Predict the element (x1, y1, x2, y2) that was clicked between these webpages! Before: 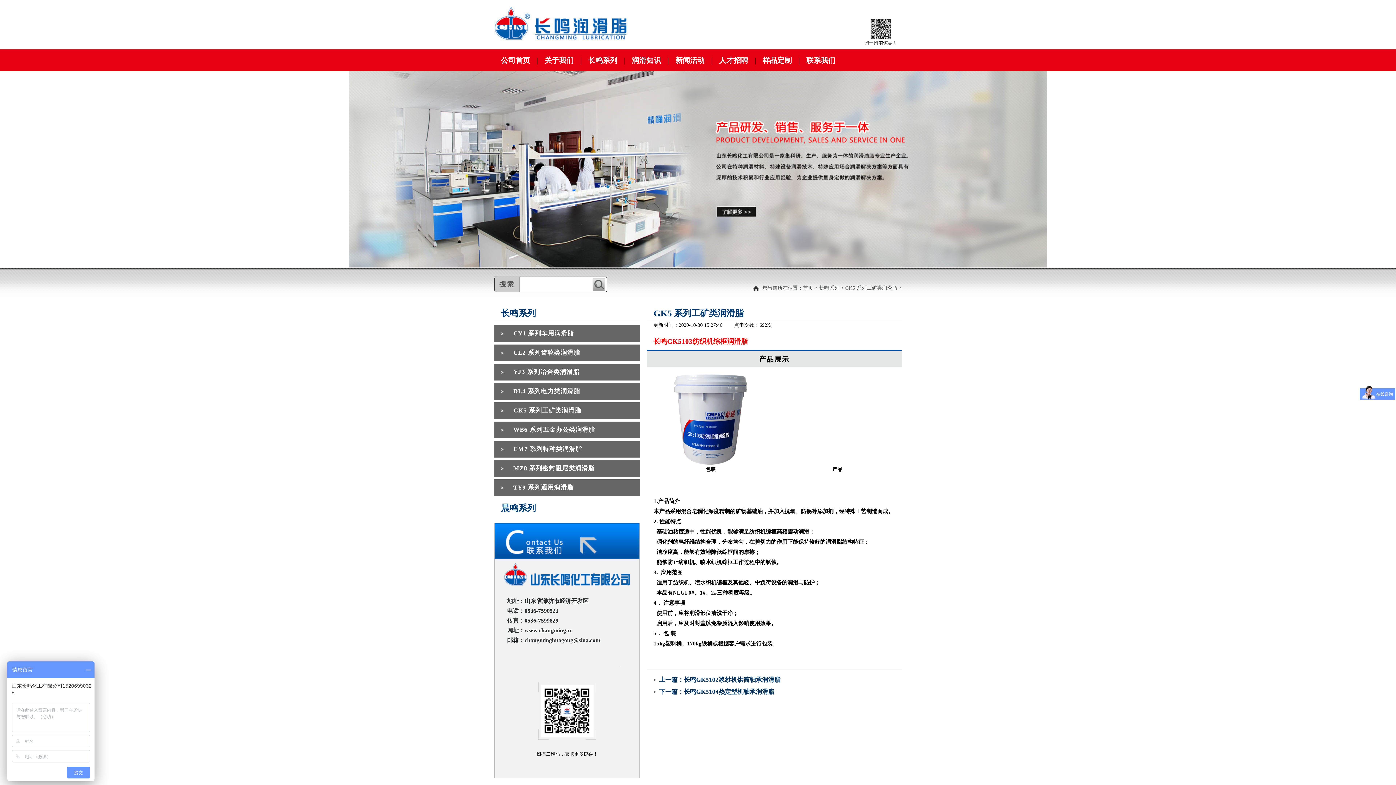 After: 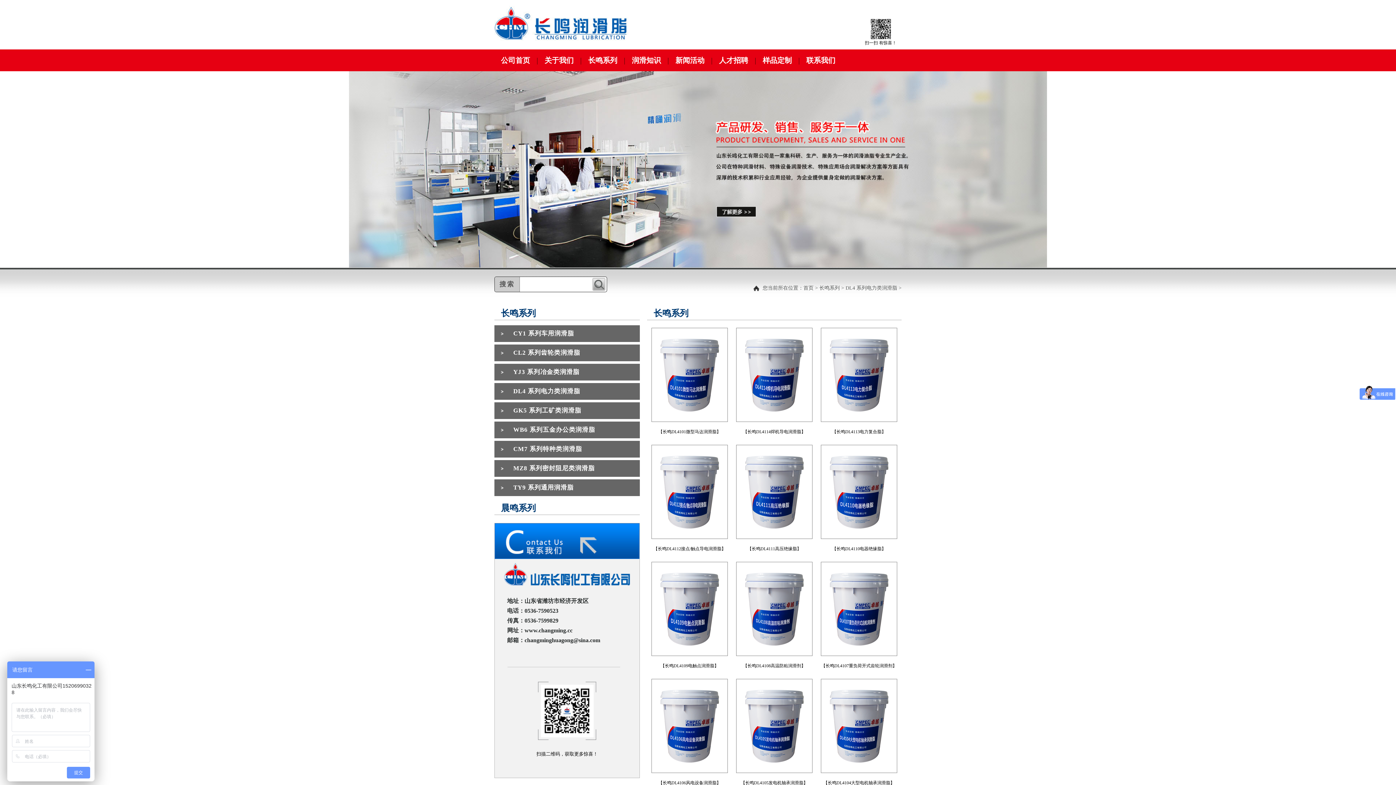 Action: label: DL4 系列电力类润滑脂 bbox: (513, 388, 580, 394)